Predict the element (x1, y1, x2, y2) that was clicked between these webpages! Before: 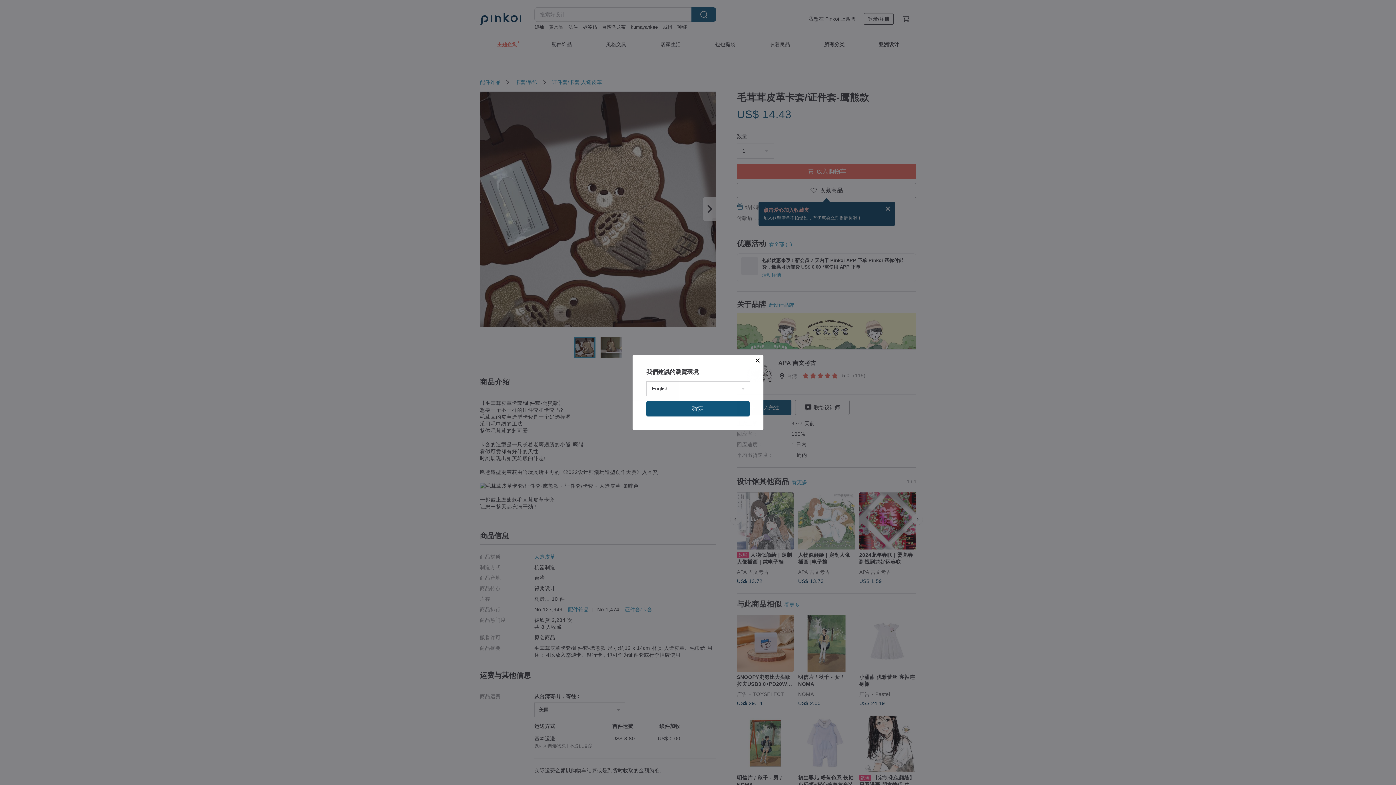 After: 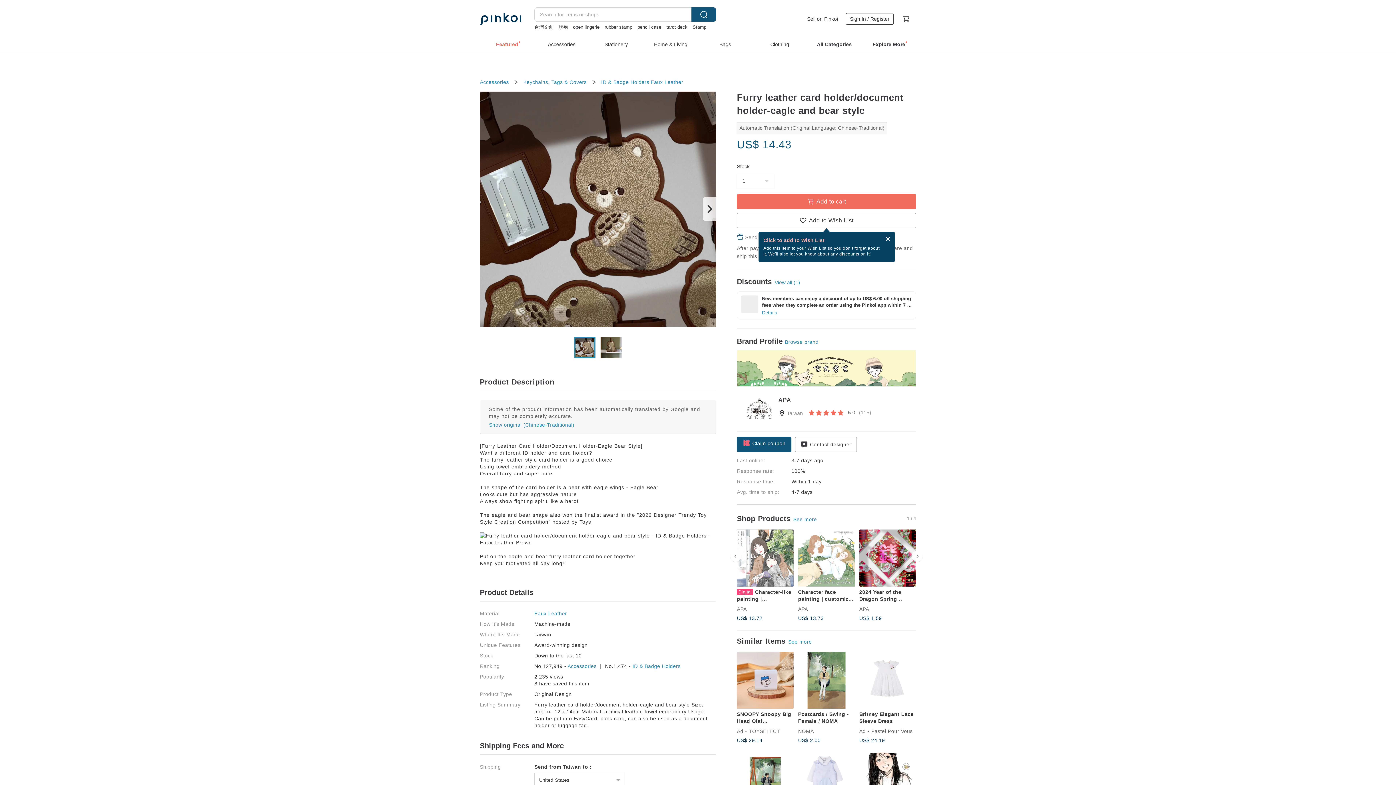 Action: label: 確定 bbox: (646, 401, 749, 416)